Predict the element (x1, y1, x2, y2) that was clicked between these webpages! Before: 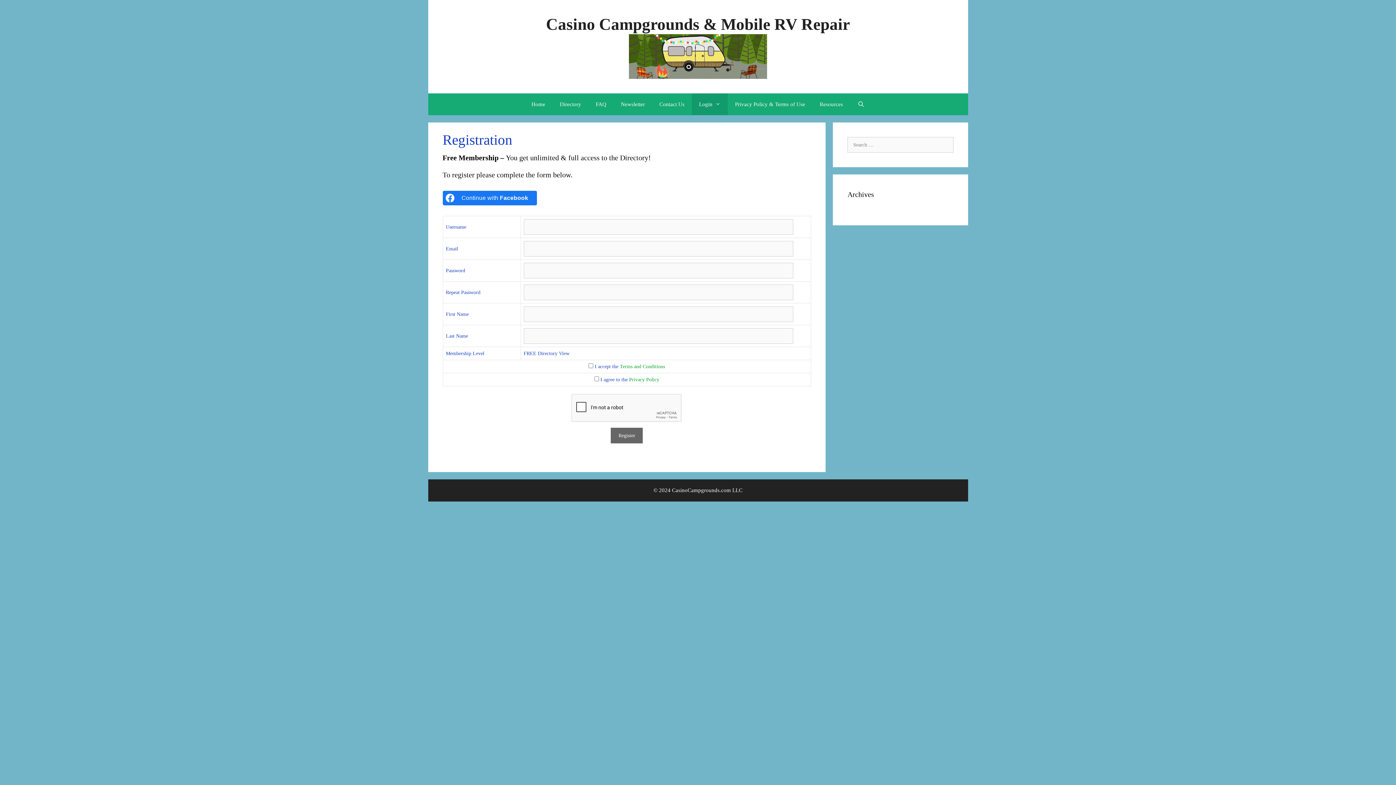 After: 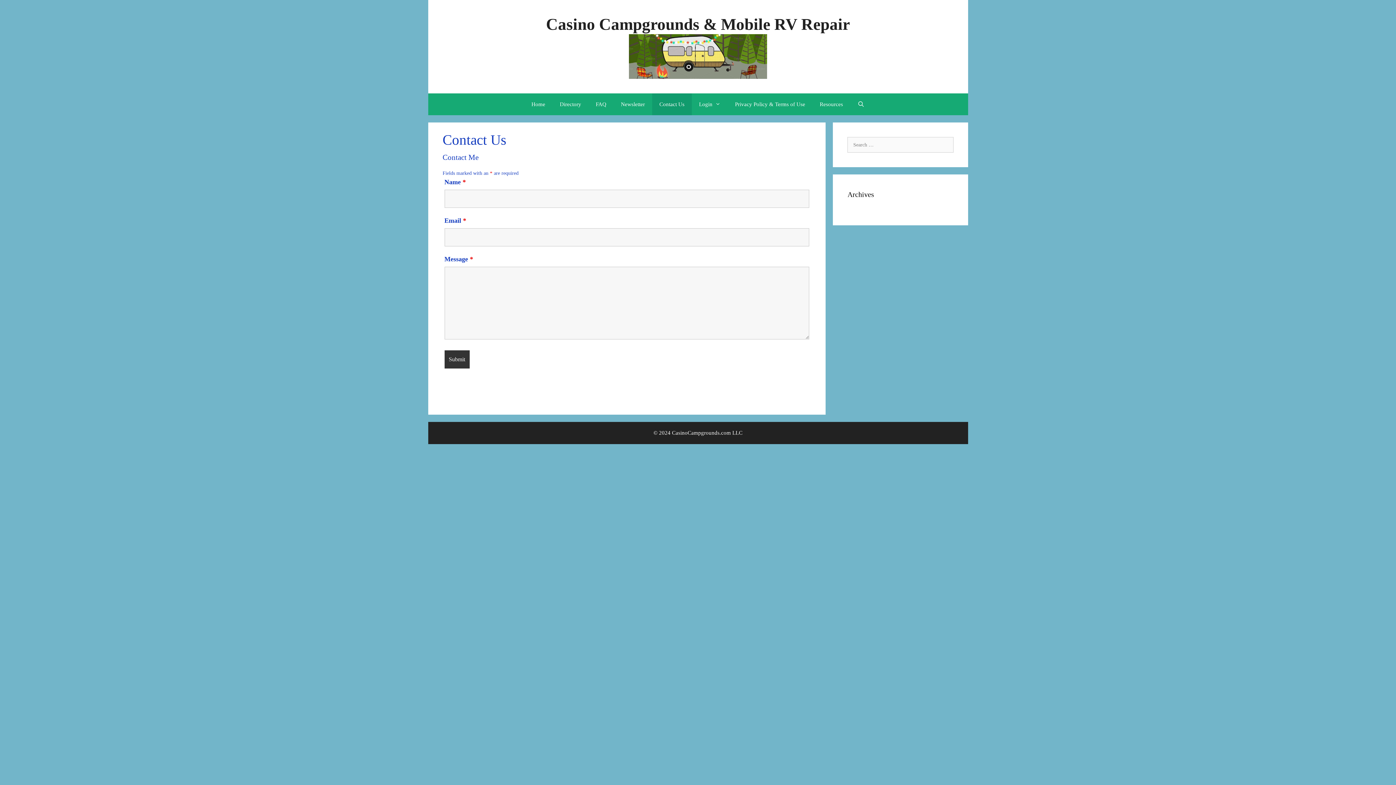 Action: bbox: (652, 93, 691, 115) label: Contact Us